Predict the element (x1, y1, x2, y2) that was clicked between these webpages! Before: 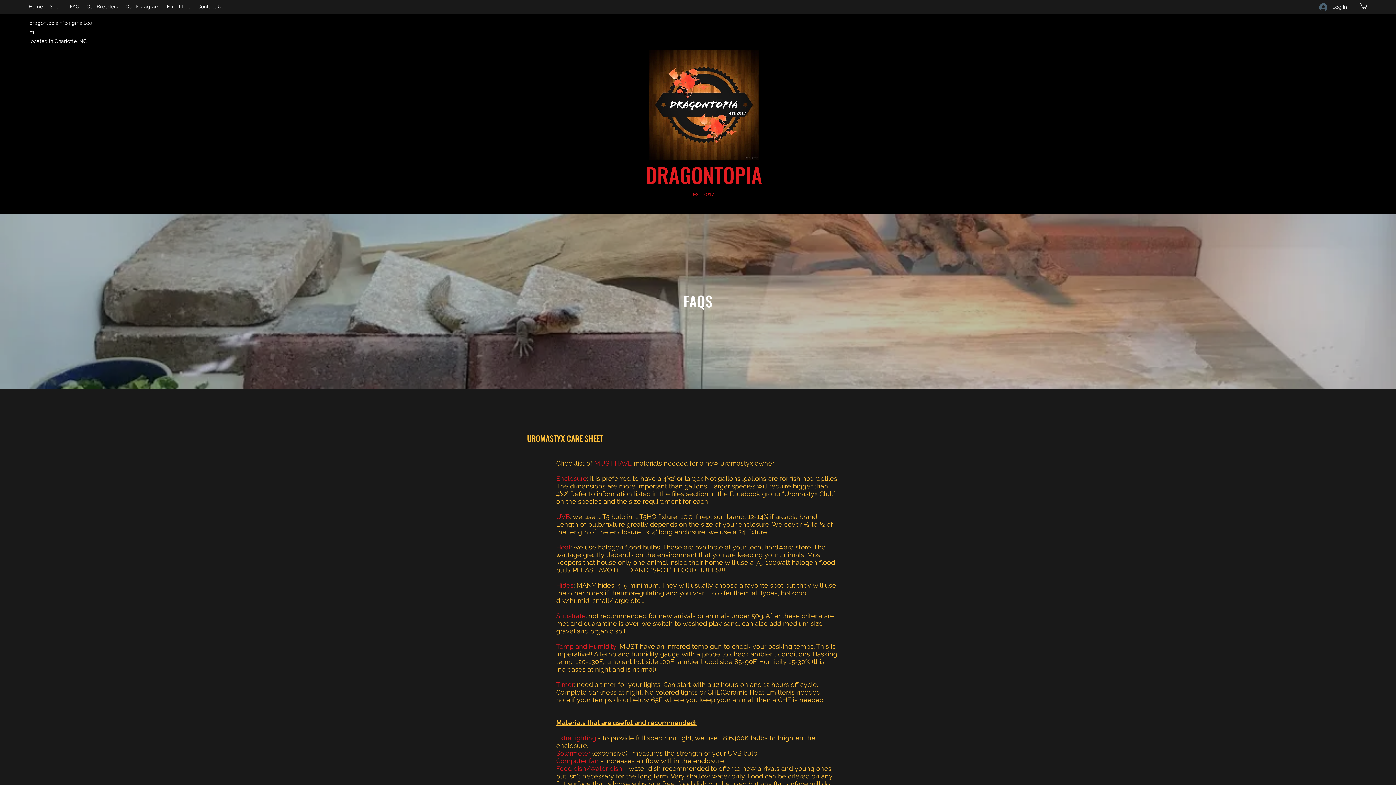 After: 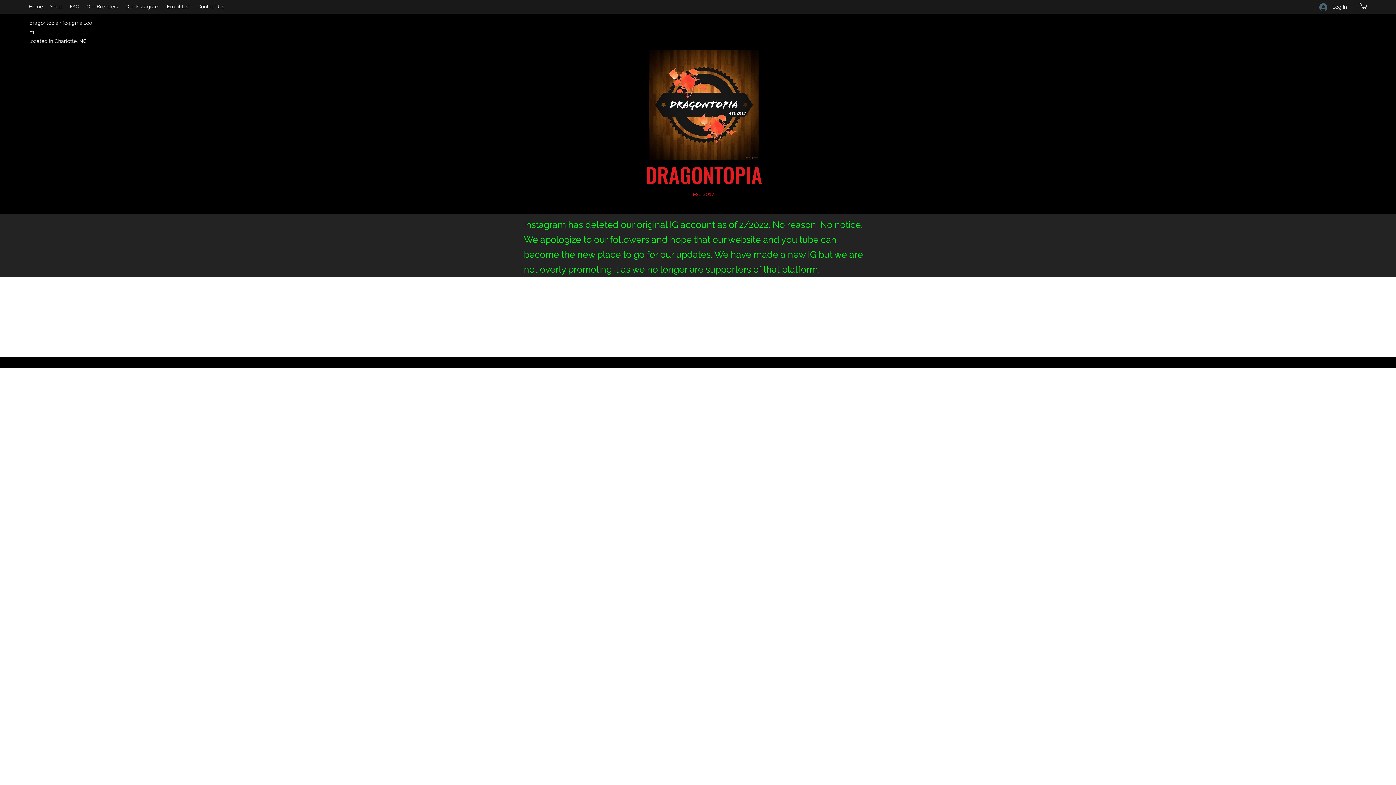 Action: bbox: (121, 1, 163, 12) label: Our Instagram